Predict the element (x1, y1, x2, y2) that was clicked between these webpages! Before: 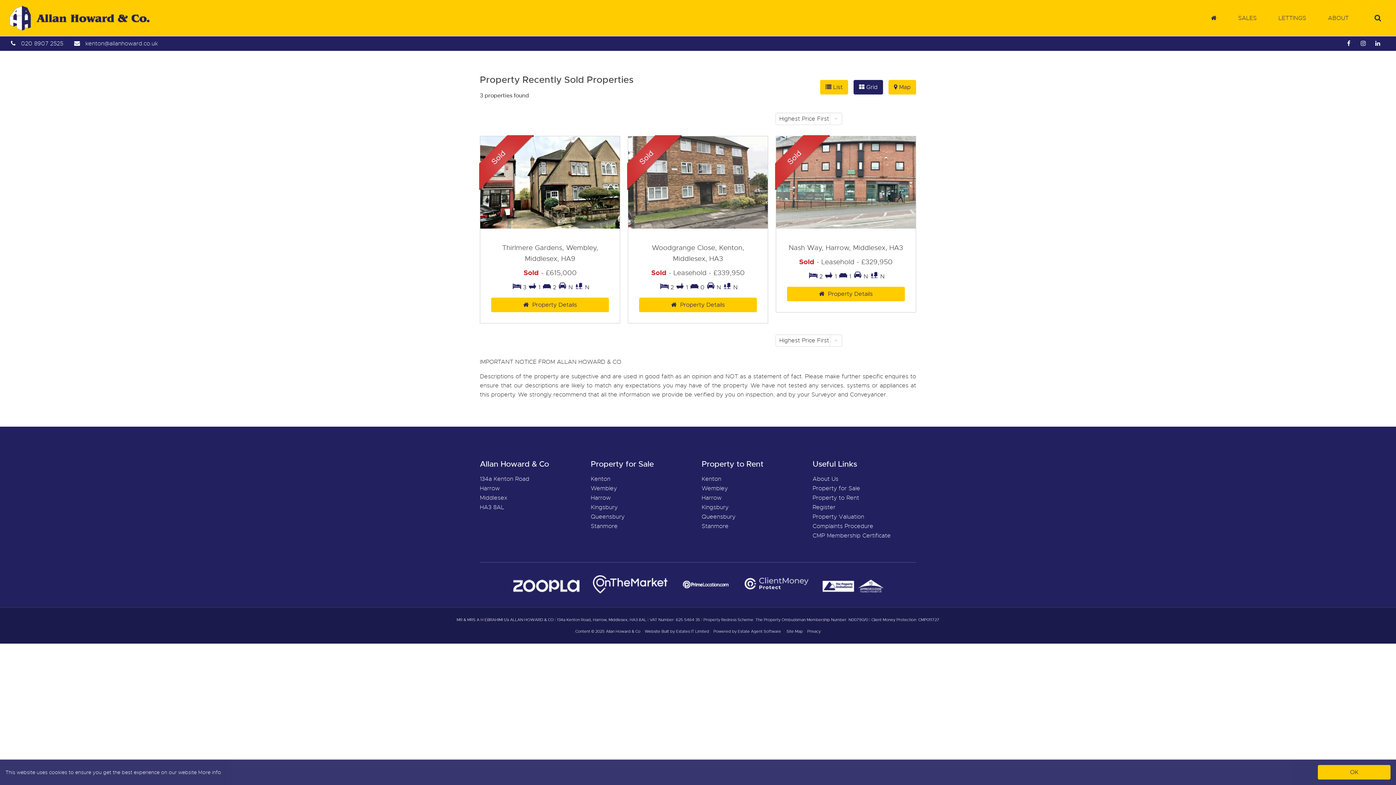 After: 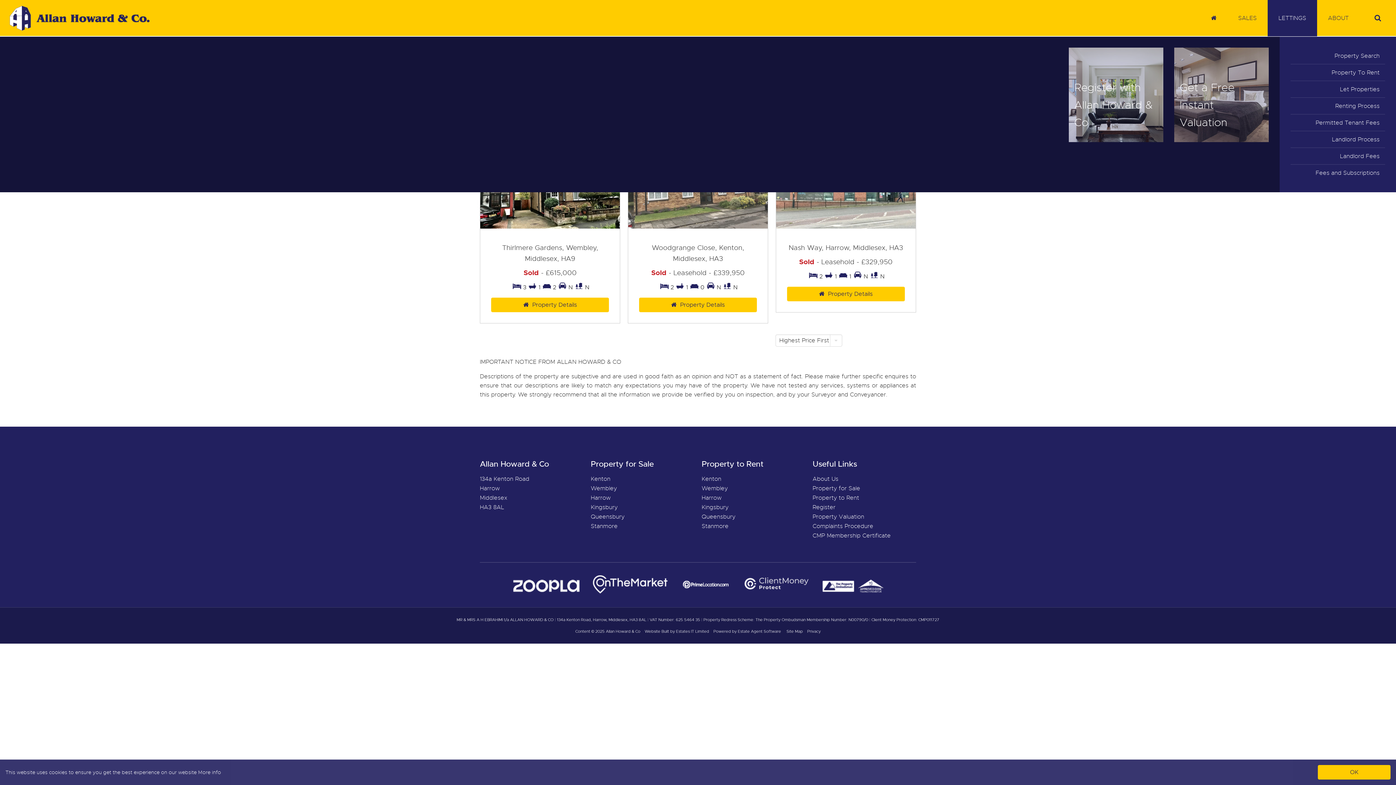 Action: label: LETTINGS bbox: (1268, 0, 1317, 36)